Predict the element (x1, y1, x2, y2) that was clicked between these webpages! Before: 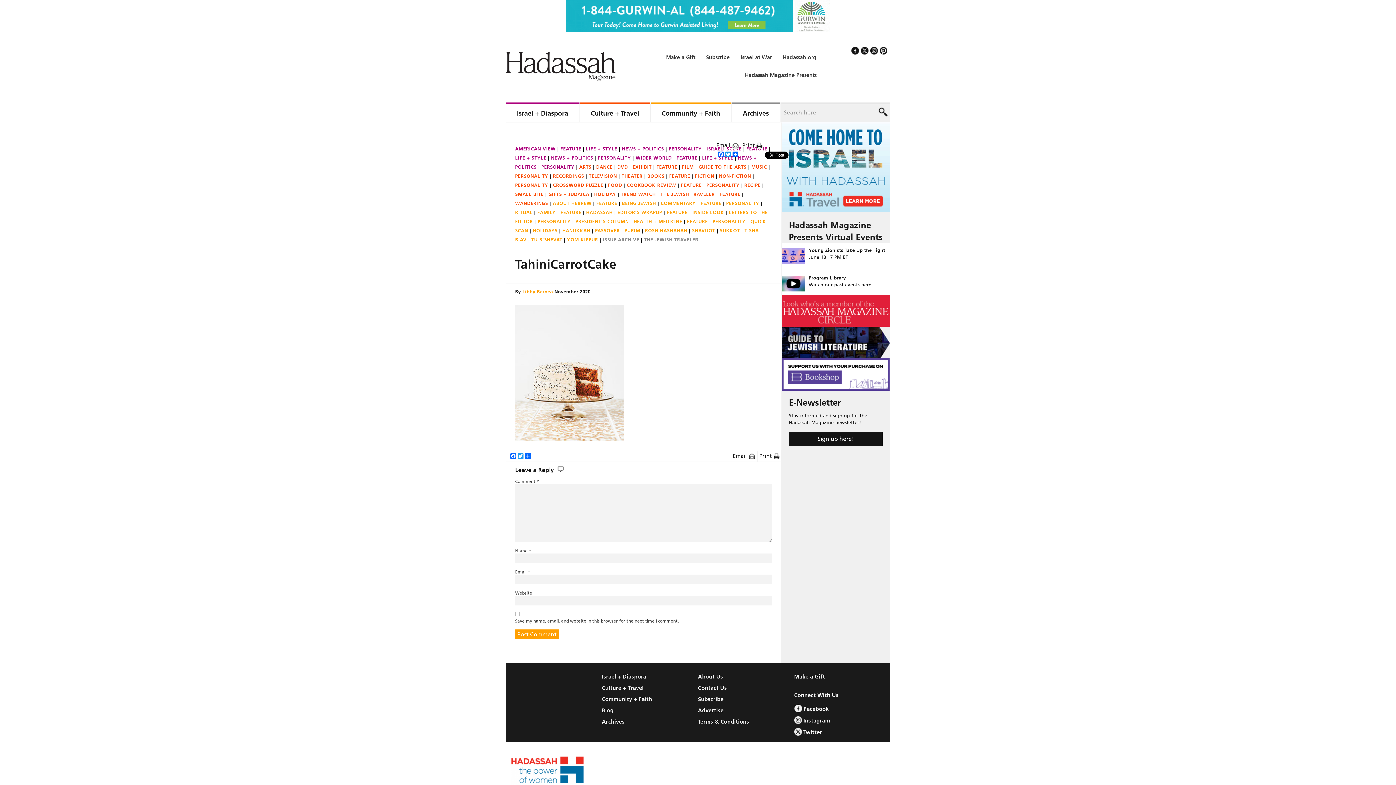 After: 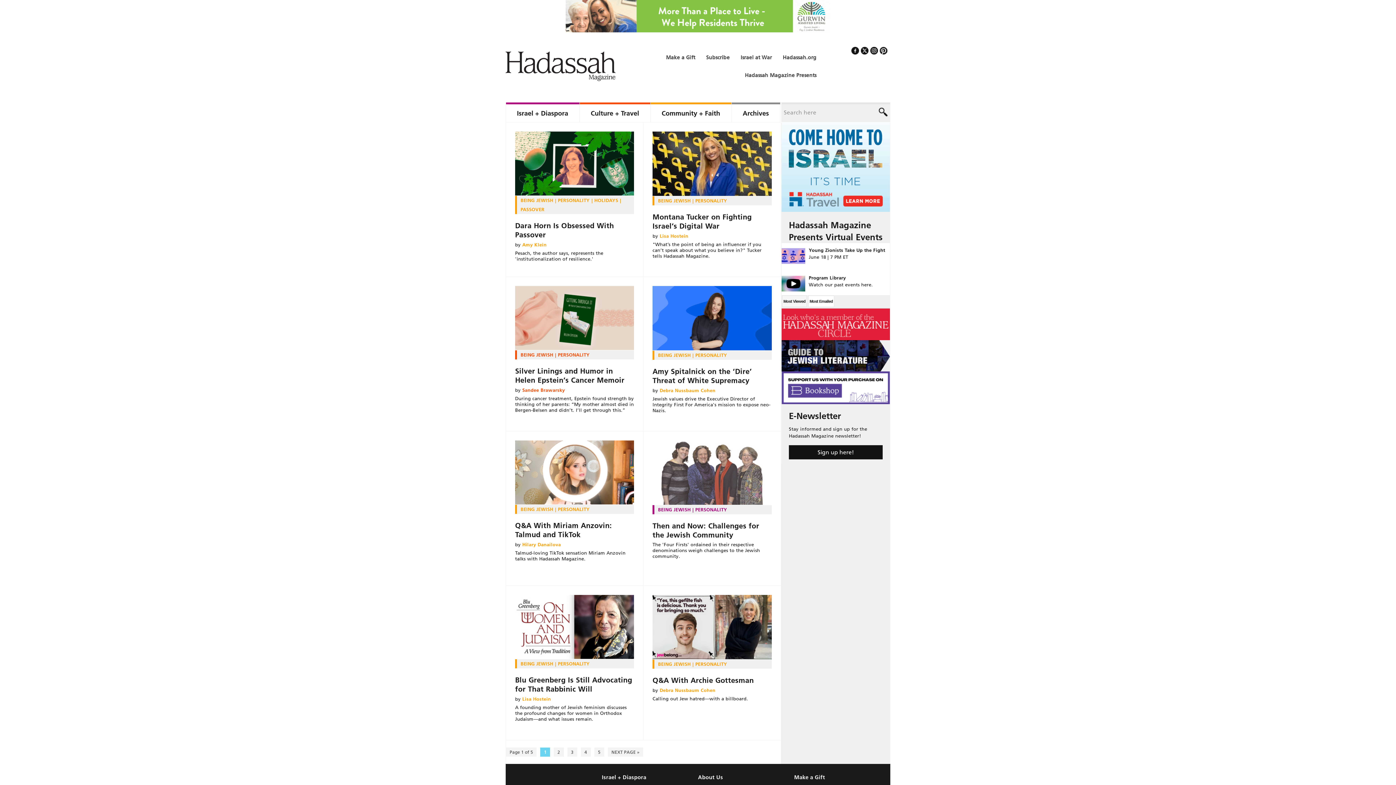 Action: label: PERSONALITY bbox: (726, 200, 762, 206)